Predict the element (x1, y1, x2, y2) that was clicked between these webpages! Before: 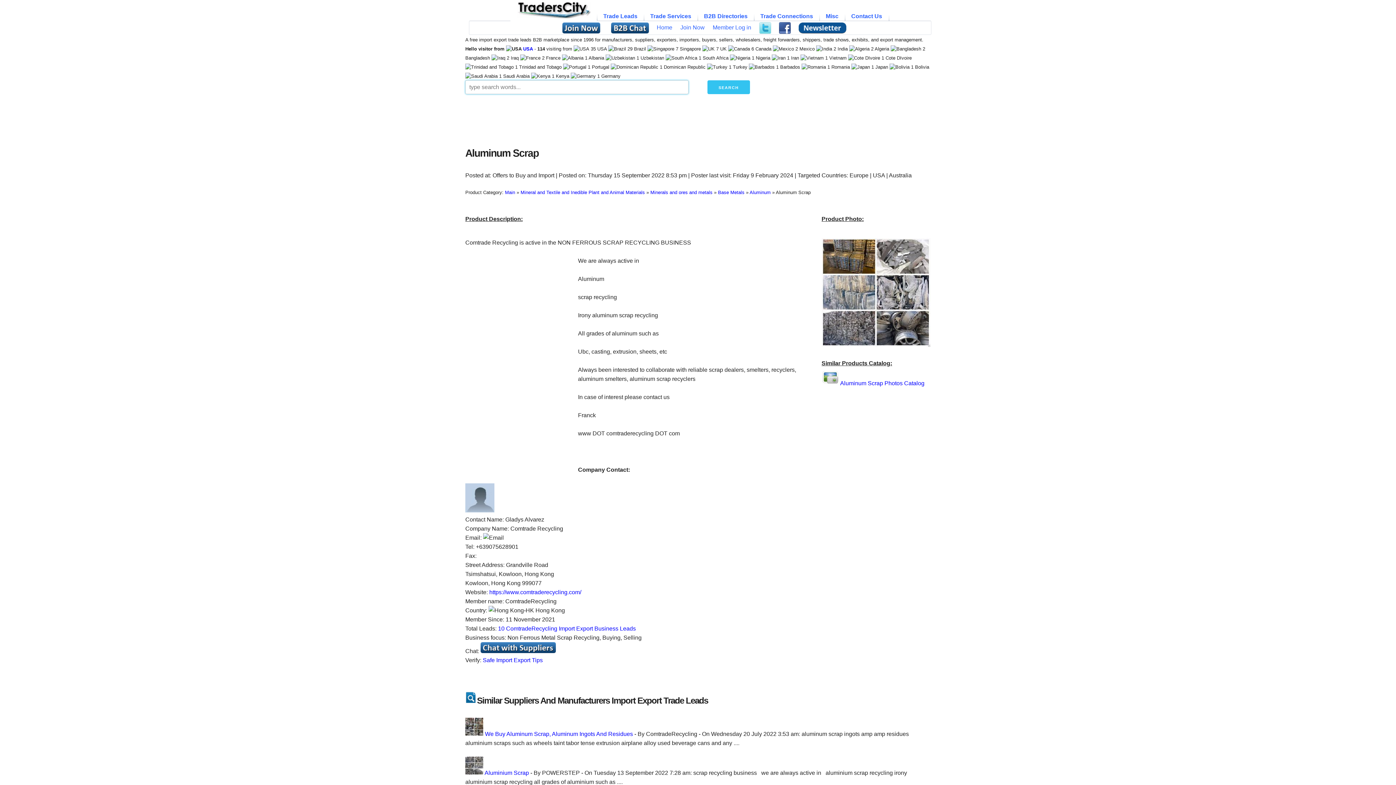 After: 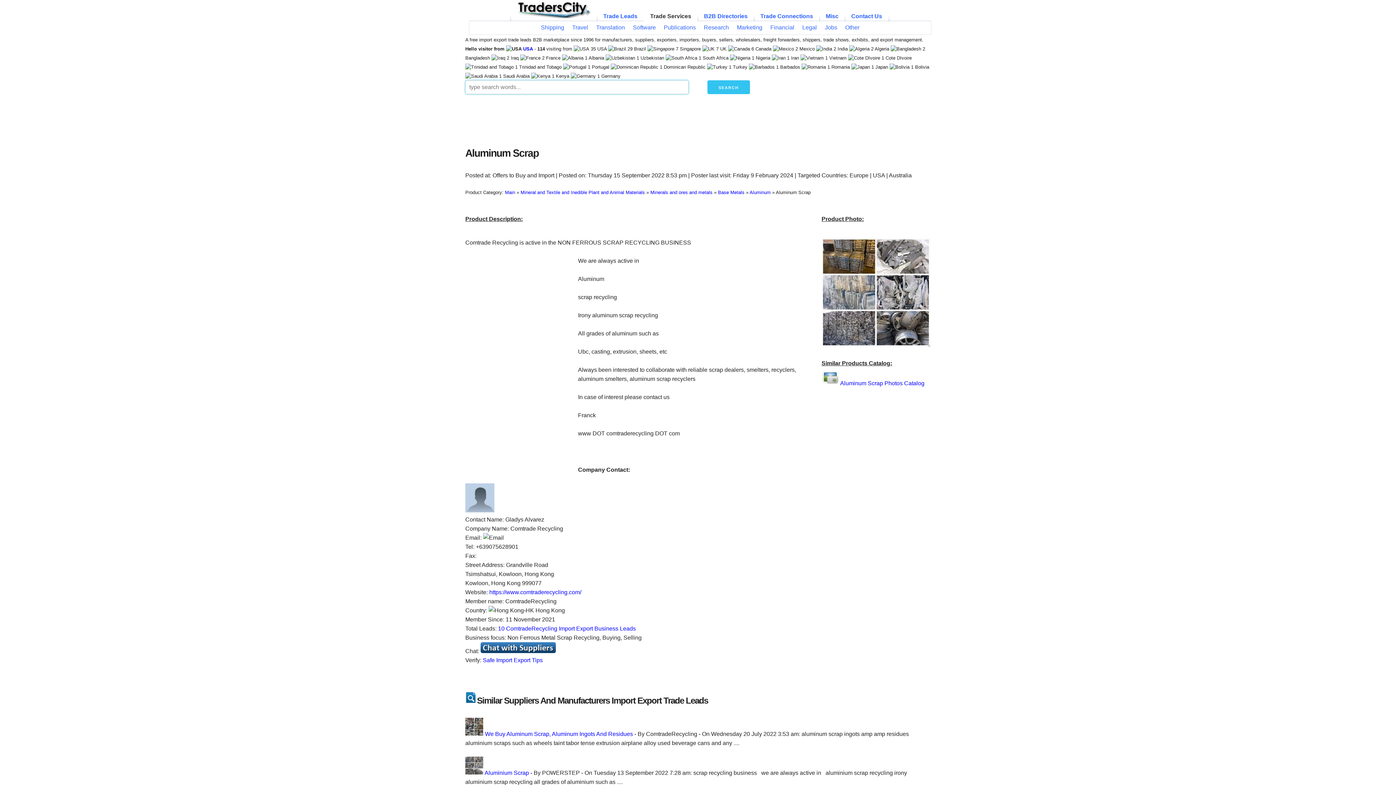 Action: label: Trade Services bbox: (643, 12, 698, 20)